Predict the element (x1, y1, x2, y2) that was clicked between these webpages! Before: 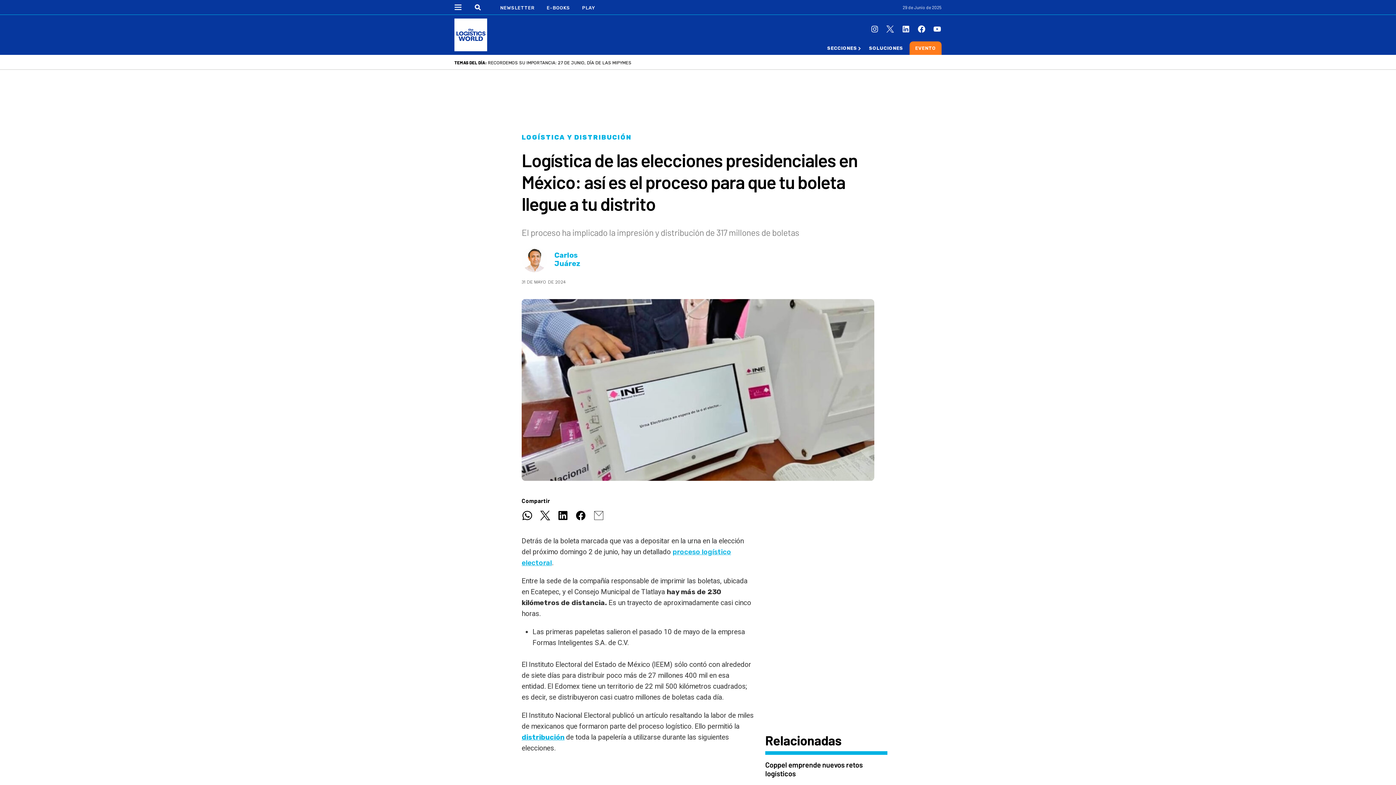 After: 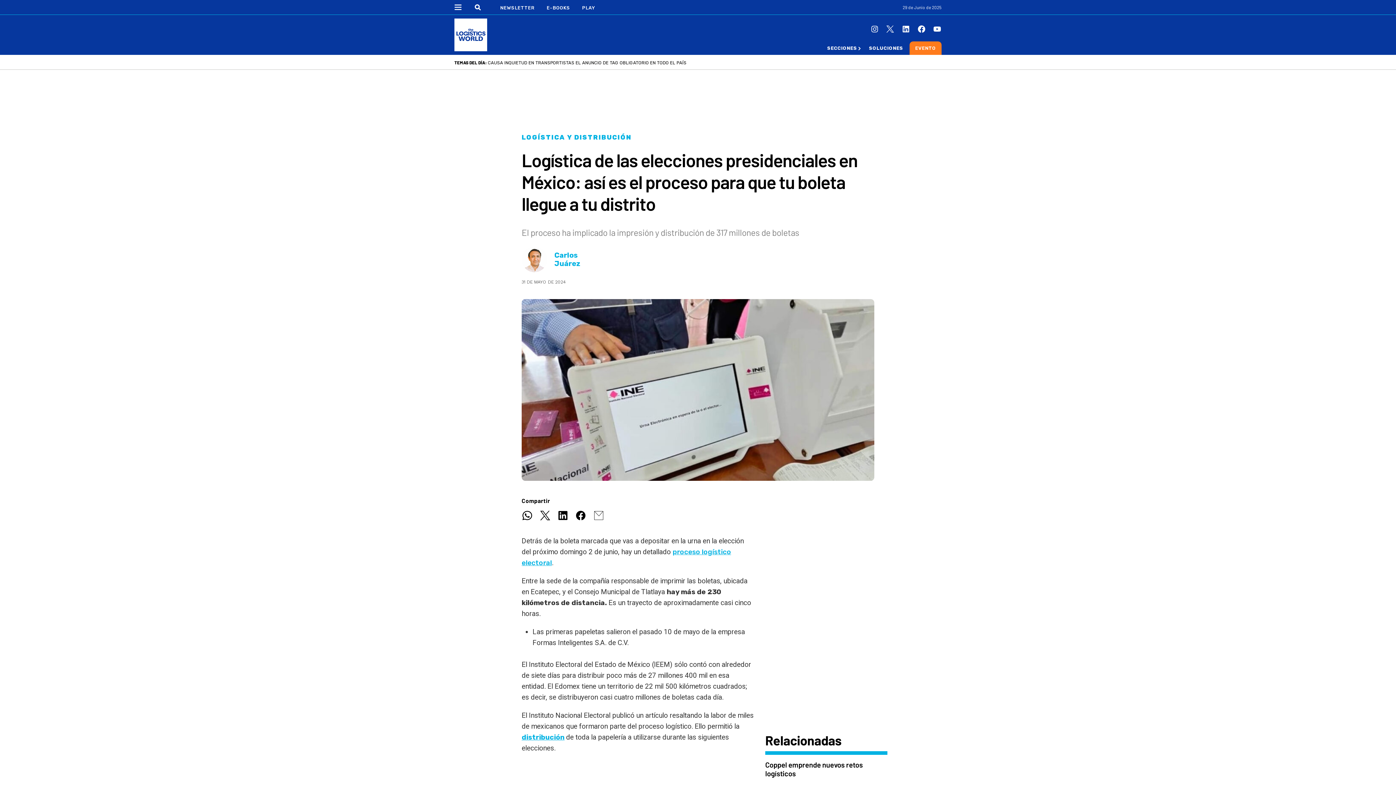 Action: bbox: (521, 510, 533, 521)